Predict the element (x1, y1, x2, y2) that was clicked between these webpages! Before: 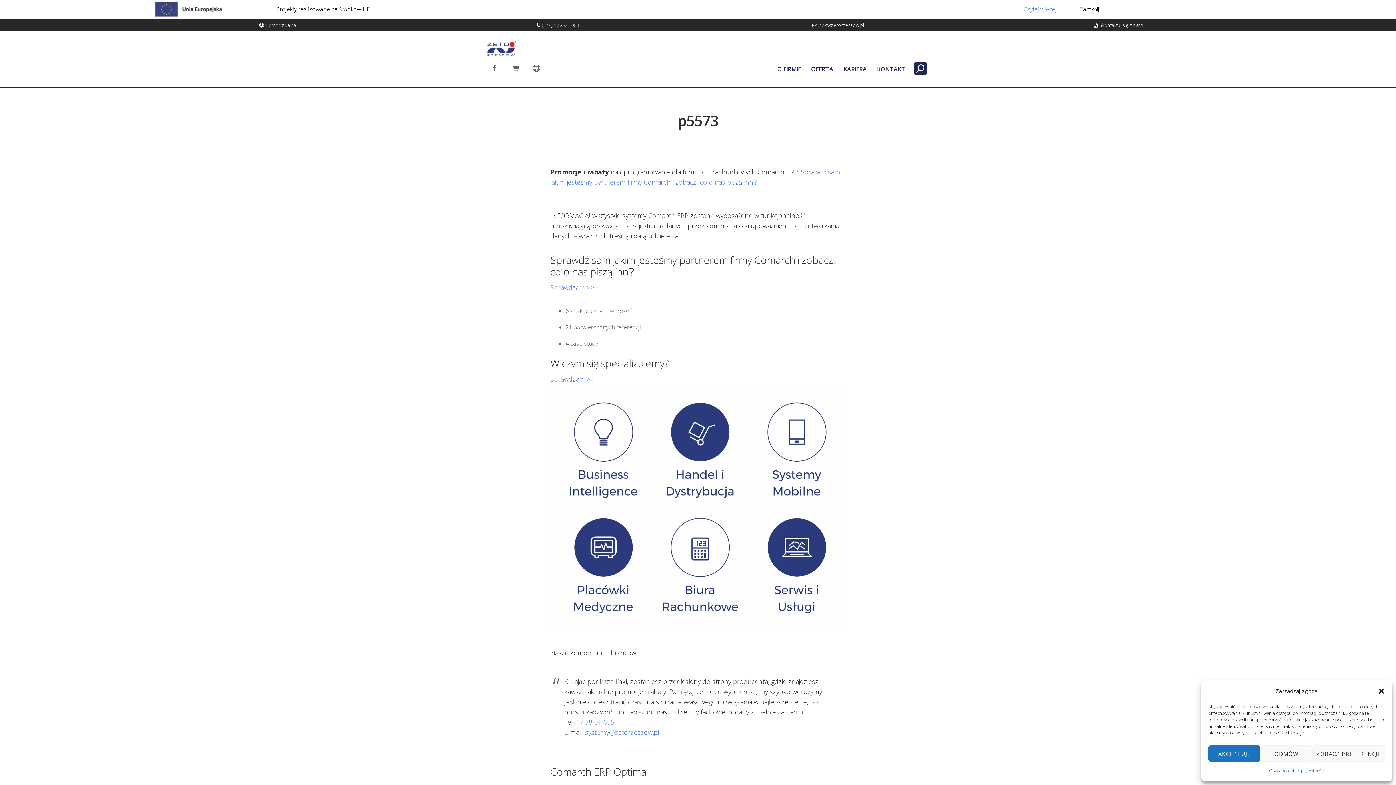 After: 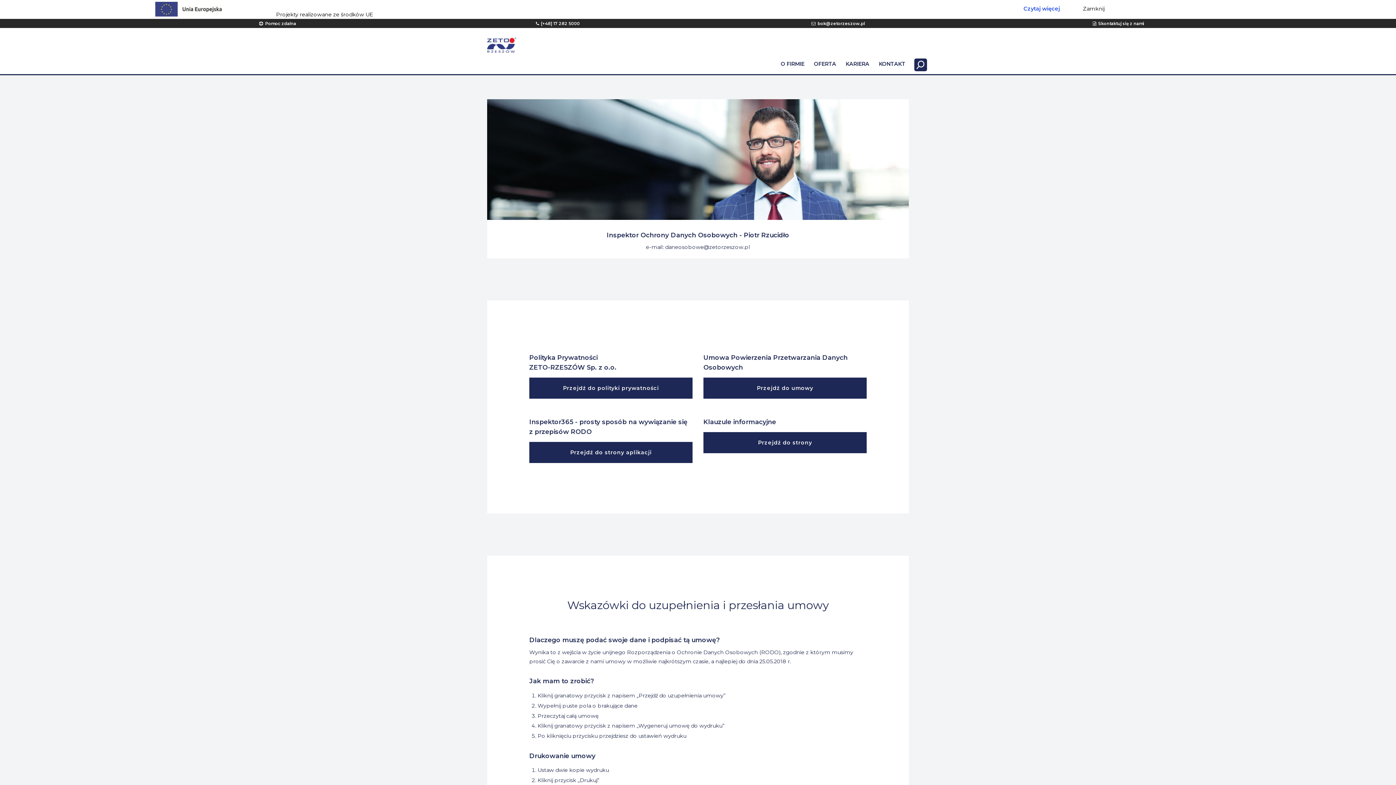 Action: bbox: (1269, 765, 1324, 776) label: Oświadczenie o prywatności